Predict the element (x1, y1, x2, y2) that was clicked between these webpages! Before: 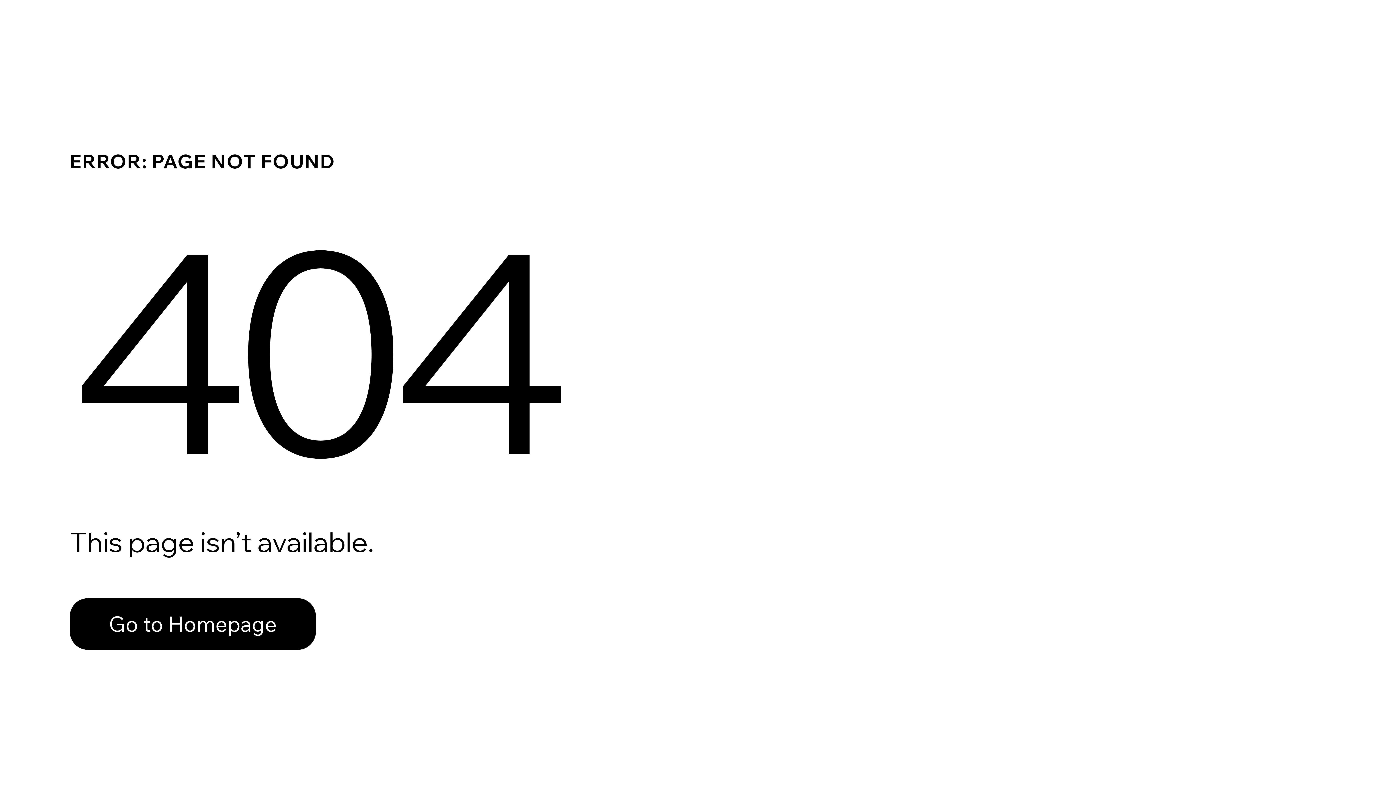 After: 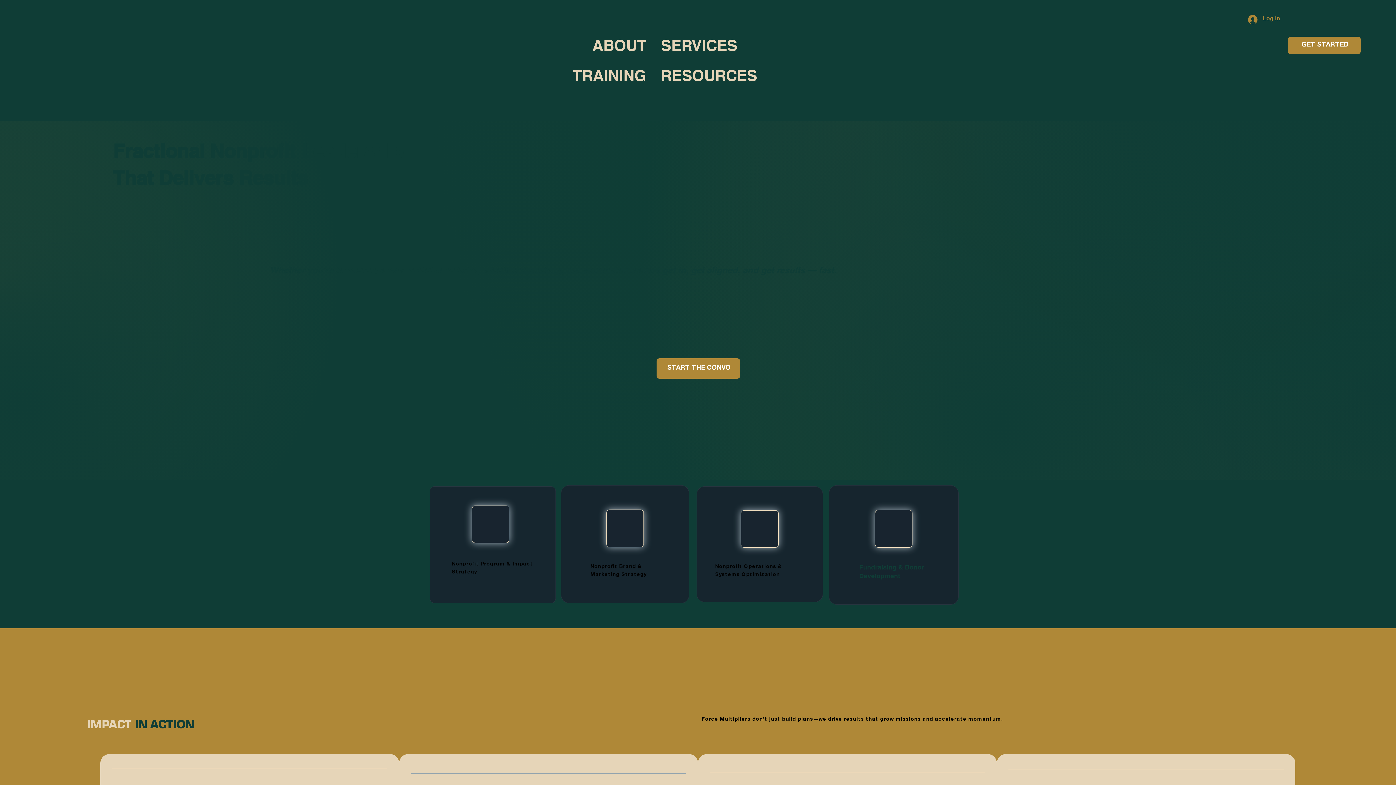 Action: label: Go to Homepage bbox: (69, 598, 316, 650)